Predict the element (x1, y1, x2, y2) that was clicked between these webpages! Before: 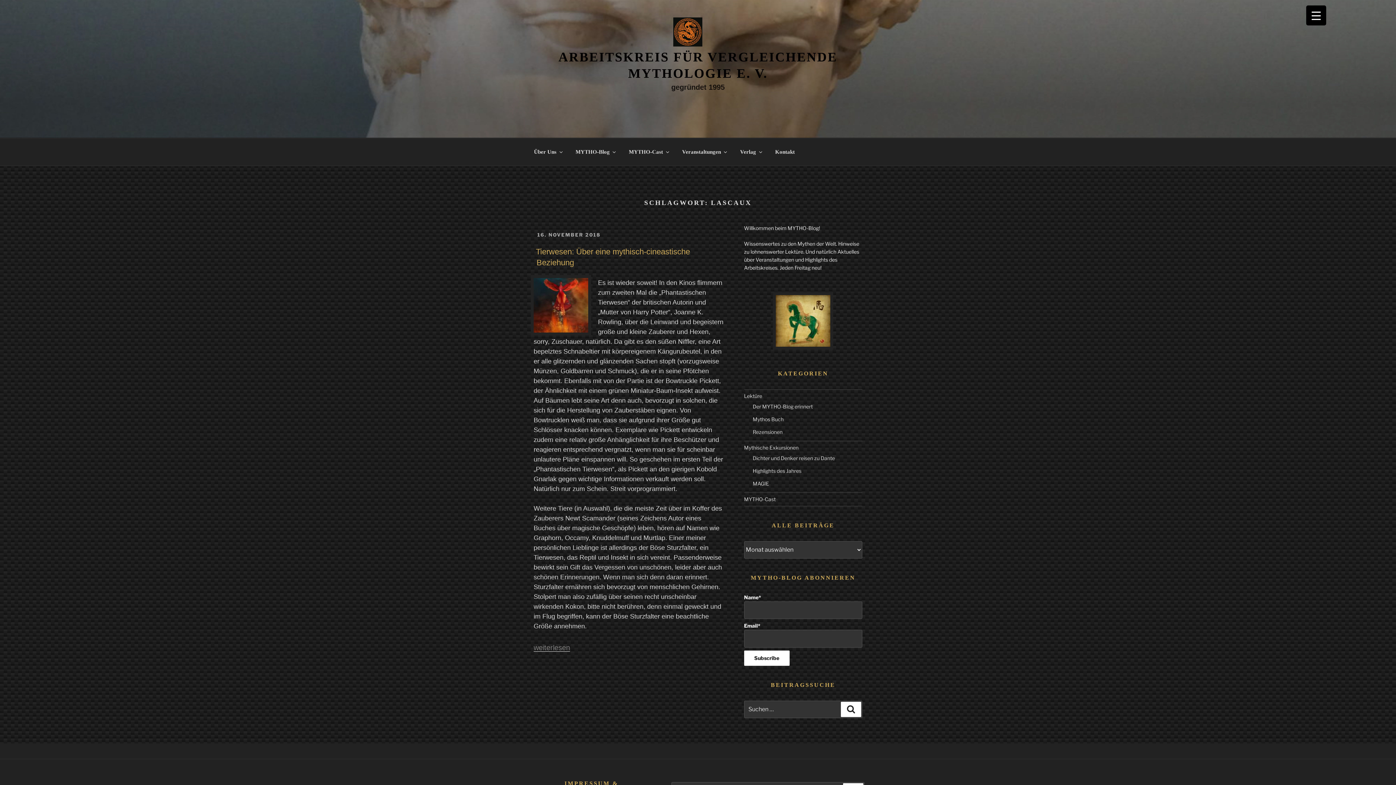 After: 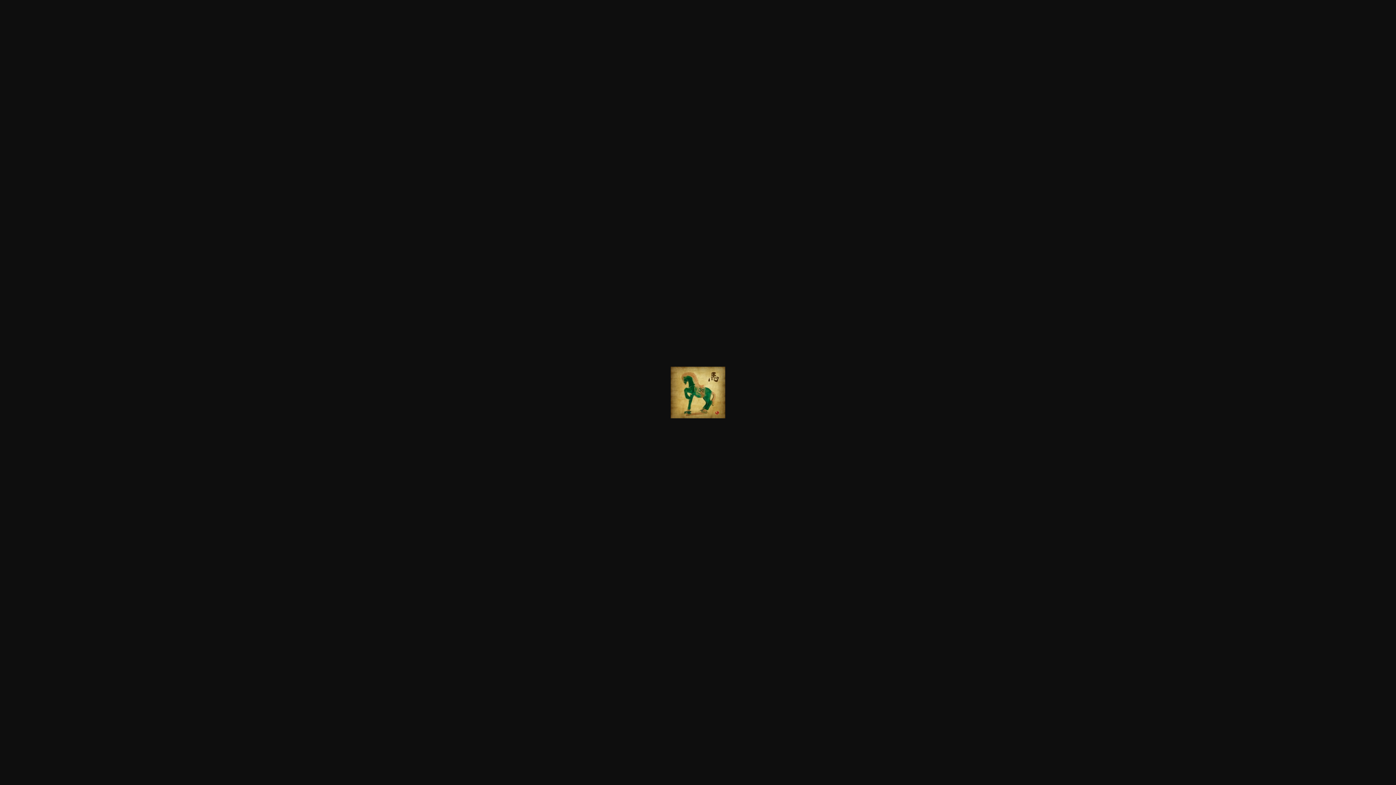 Action: bbox: (744, 295, 862, 346)